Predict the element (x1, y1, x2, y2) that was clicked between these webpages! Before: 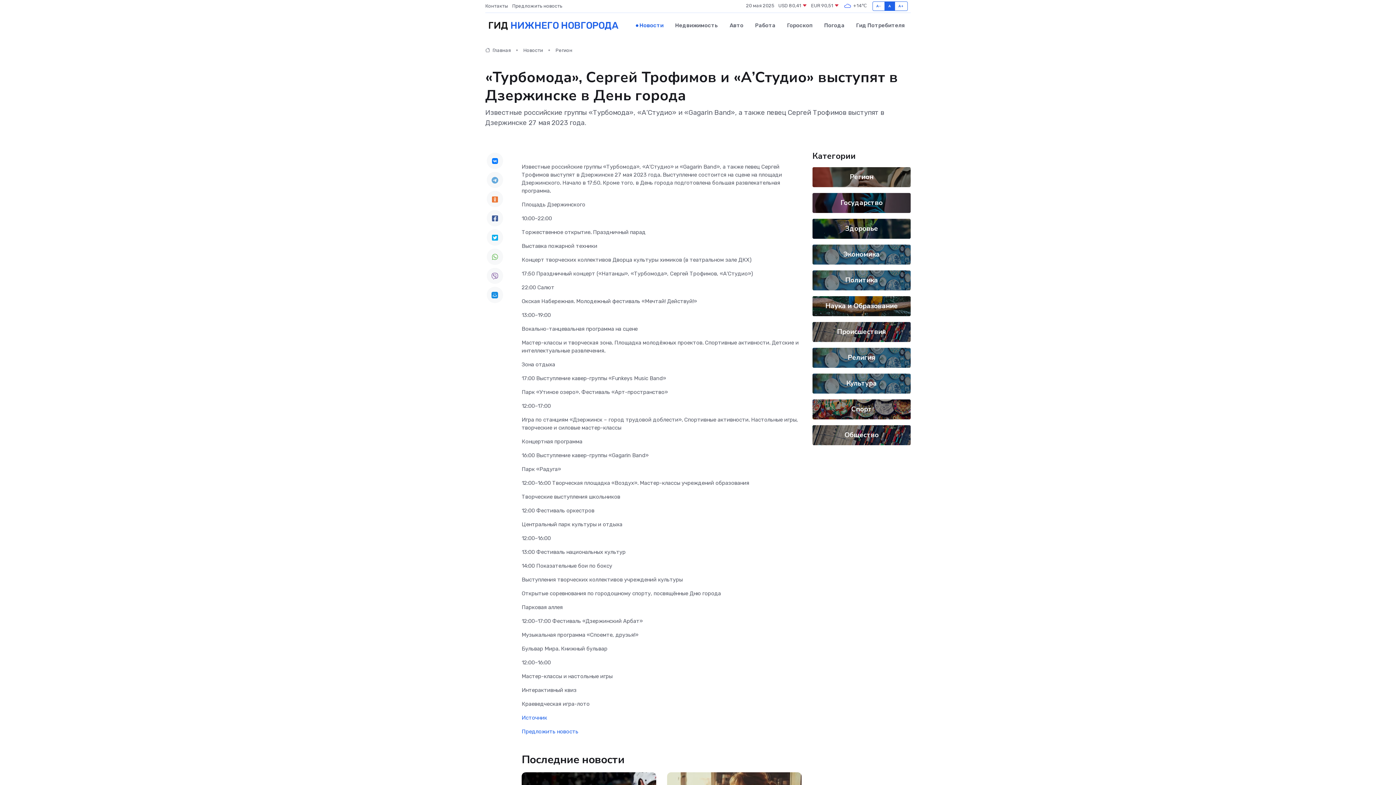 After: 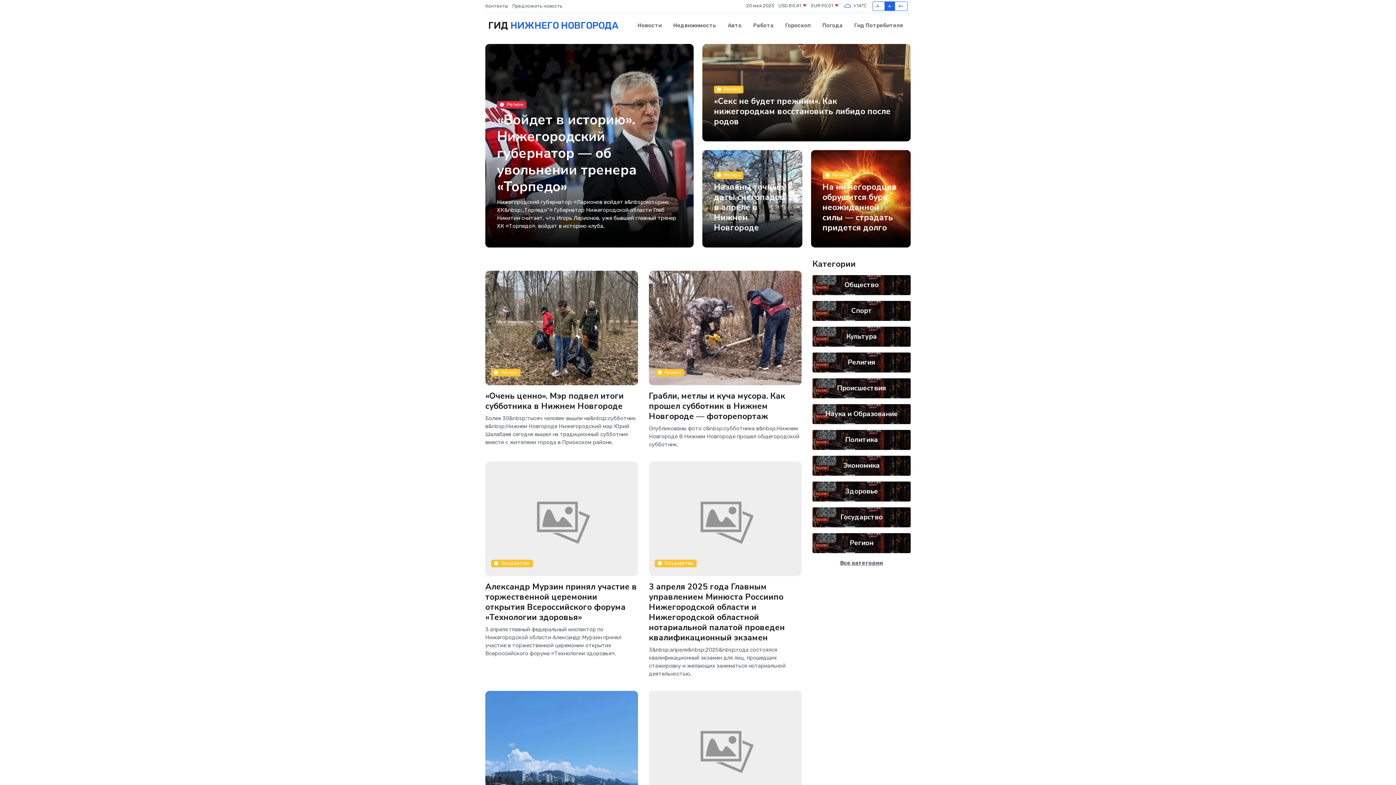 Action: label: ГИД НИЖНЕГО НОВГОРОДА bbox: (485, 13, 618, 38)